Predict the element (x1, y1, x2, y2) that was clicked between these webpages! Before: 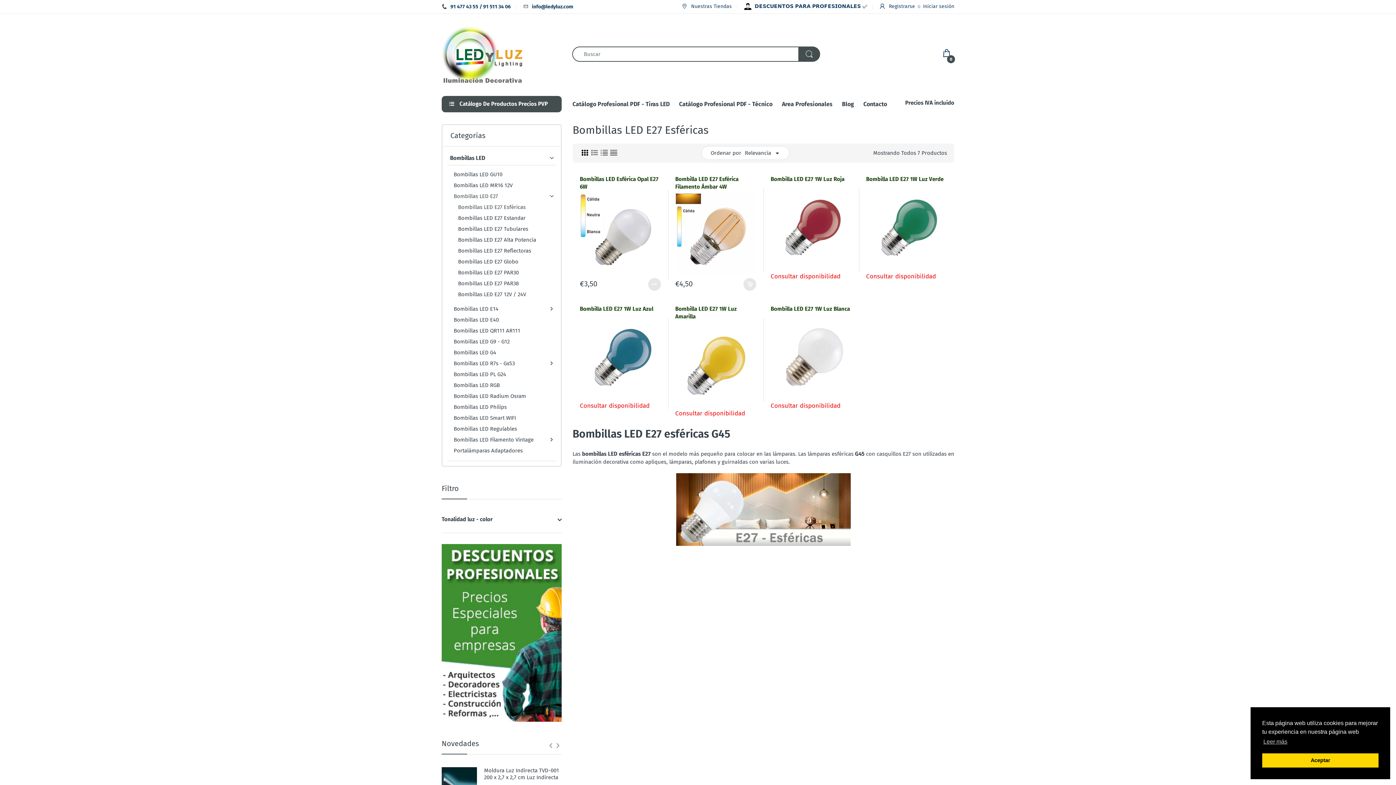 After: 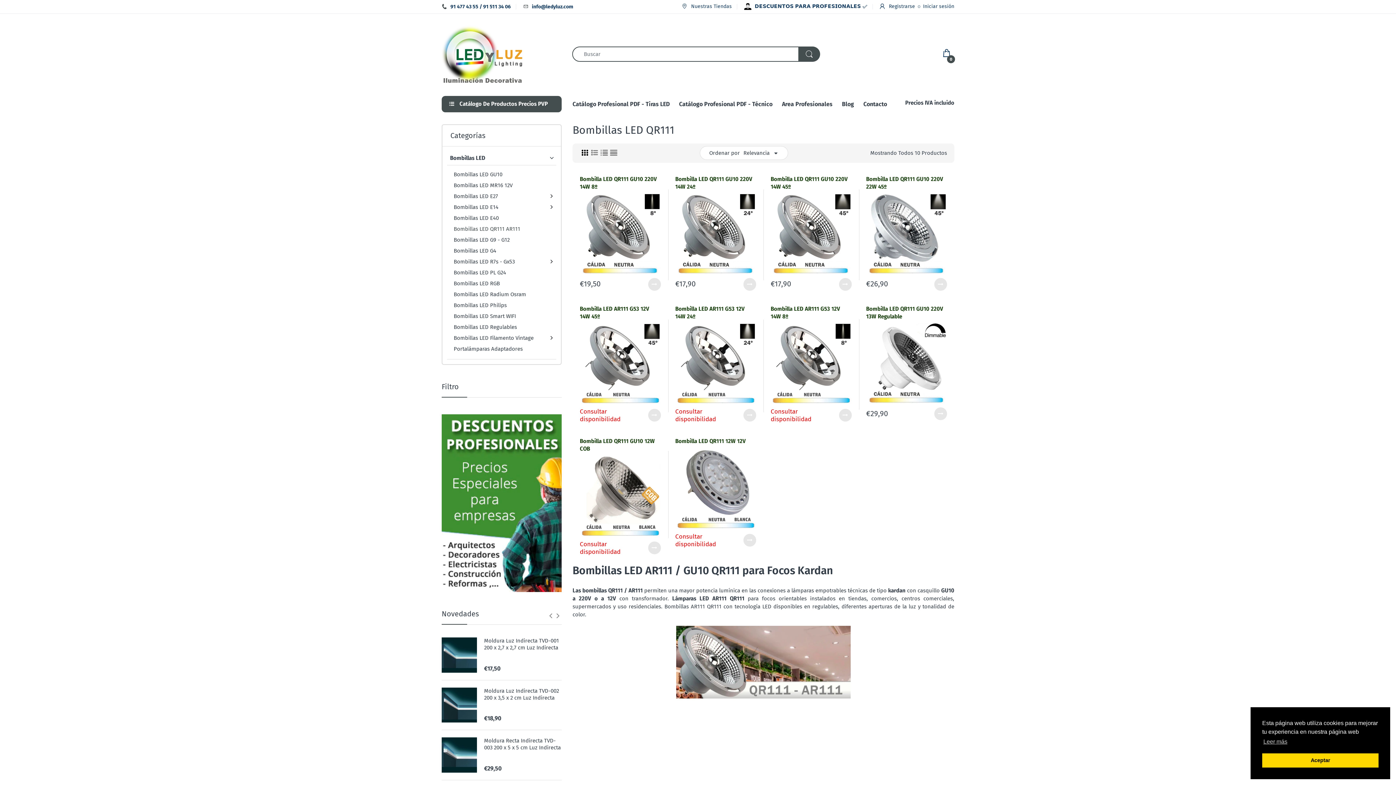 Action: label: Bombillas LED QR111 AR111 bbox: (447, 325, 556, 336)